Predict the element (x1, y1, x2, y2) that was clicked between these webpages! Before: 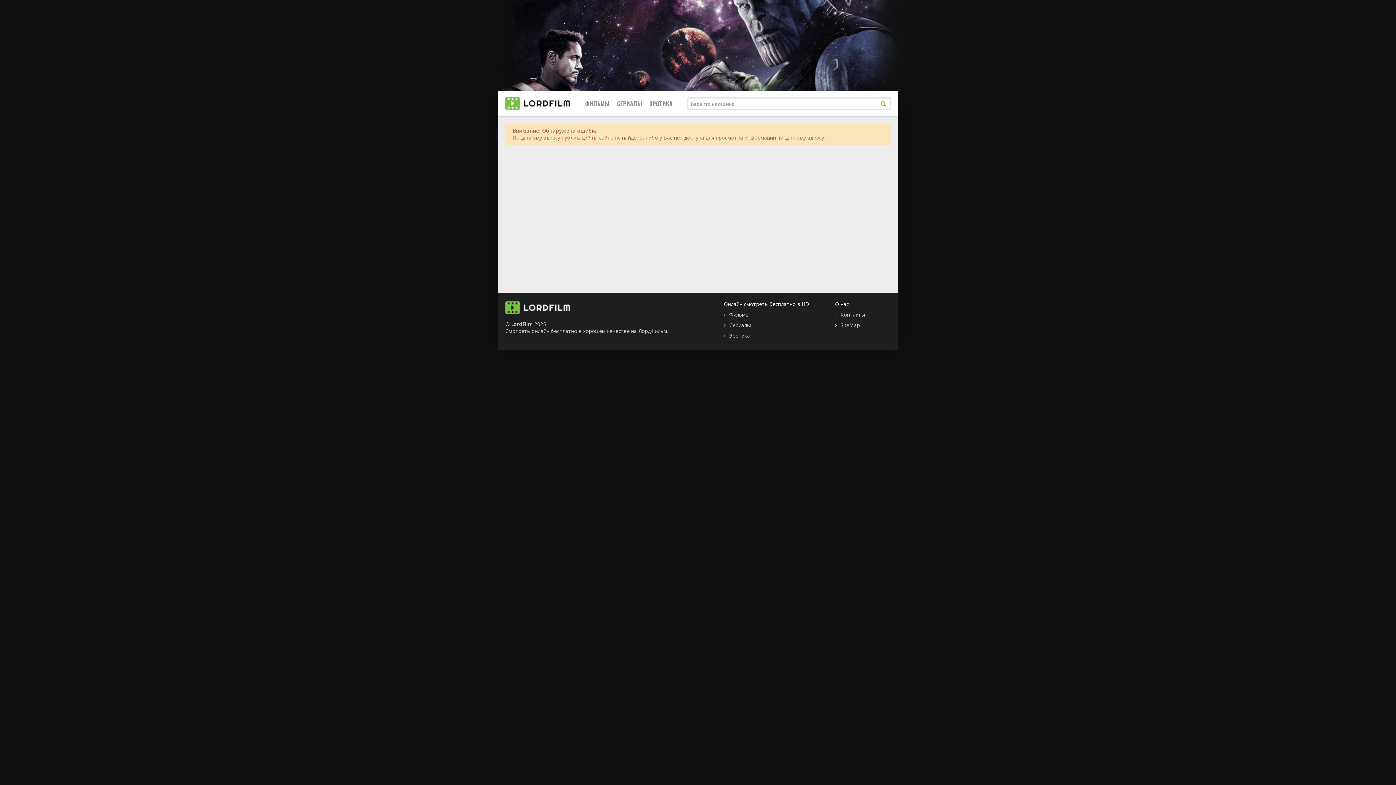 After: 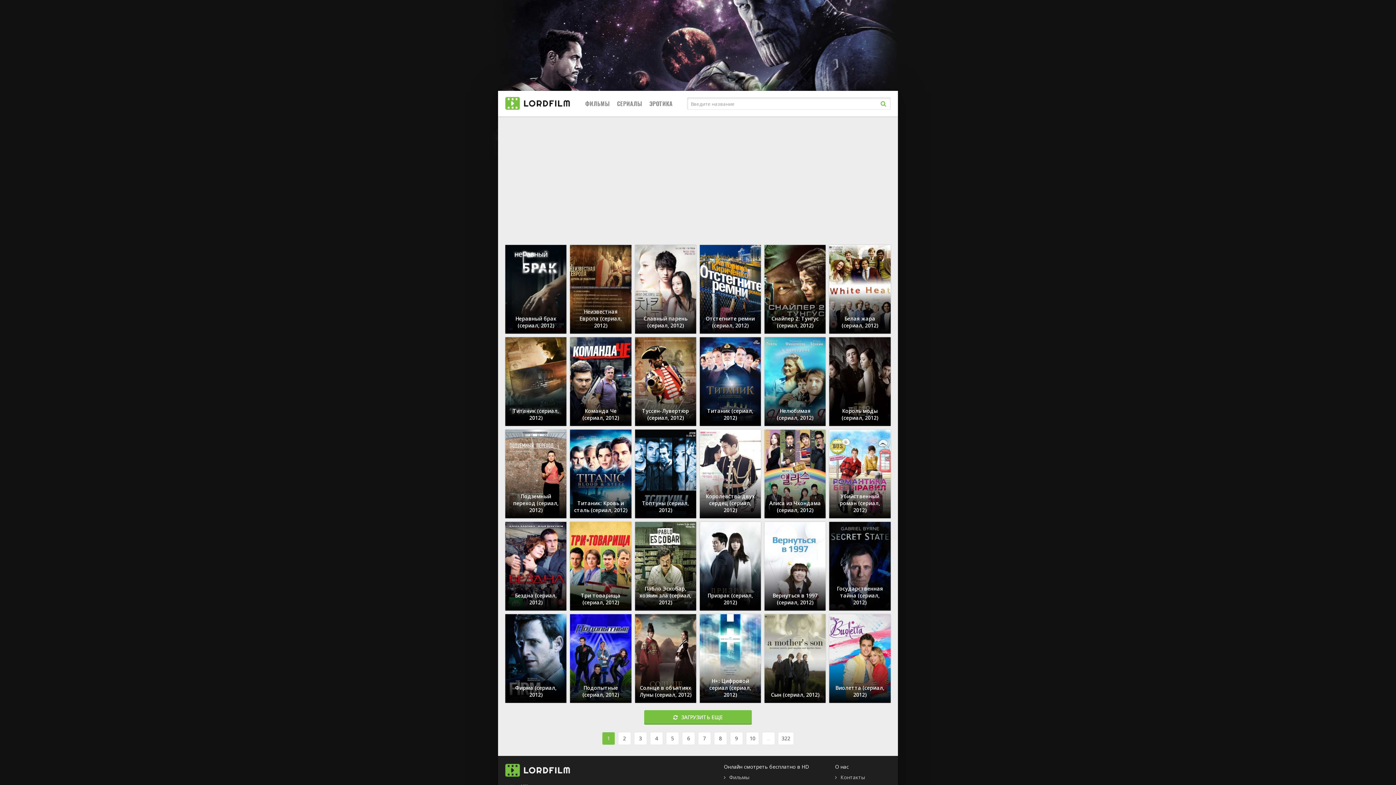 Action: bbox: (617, 90, 642, 116) label: СЕРИАЛЫ